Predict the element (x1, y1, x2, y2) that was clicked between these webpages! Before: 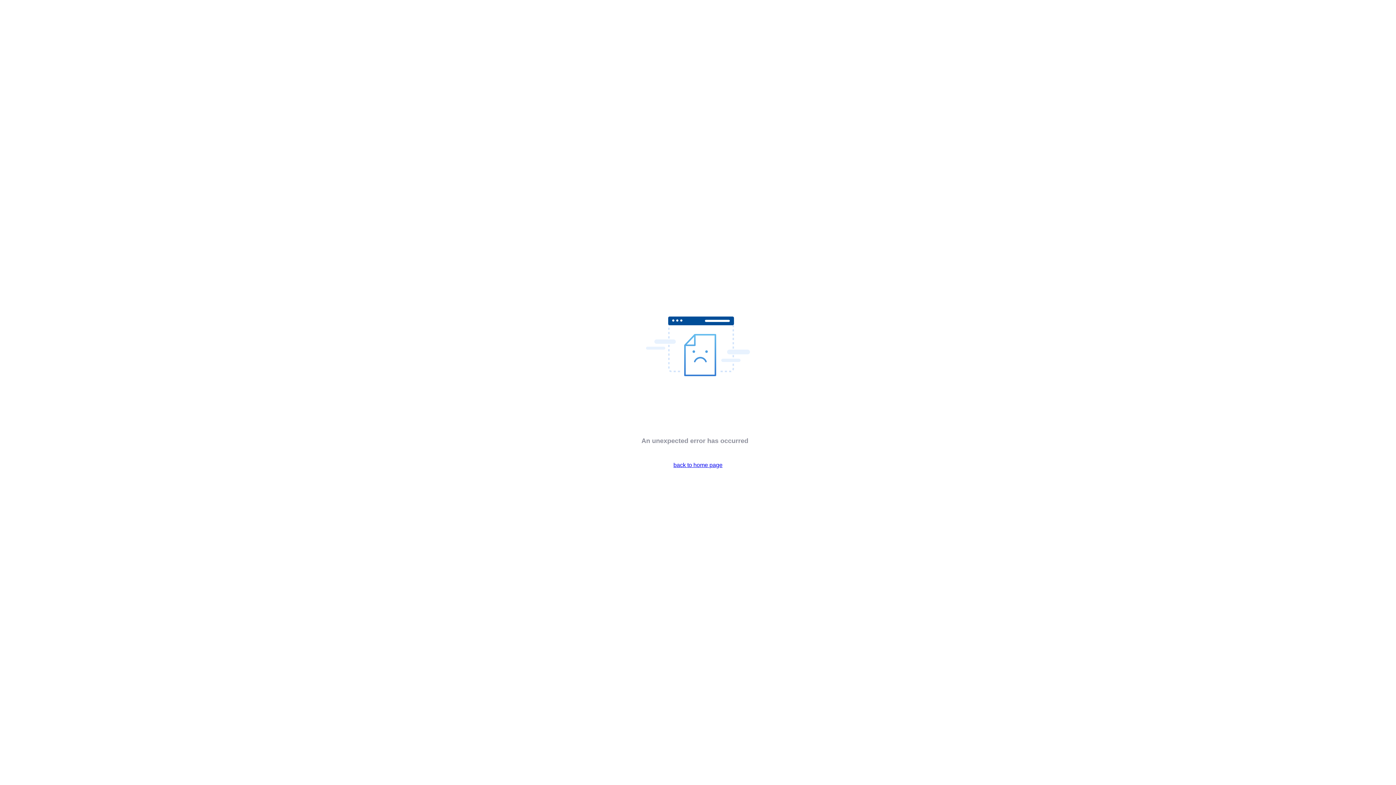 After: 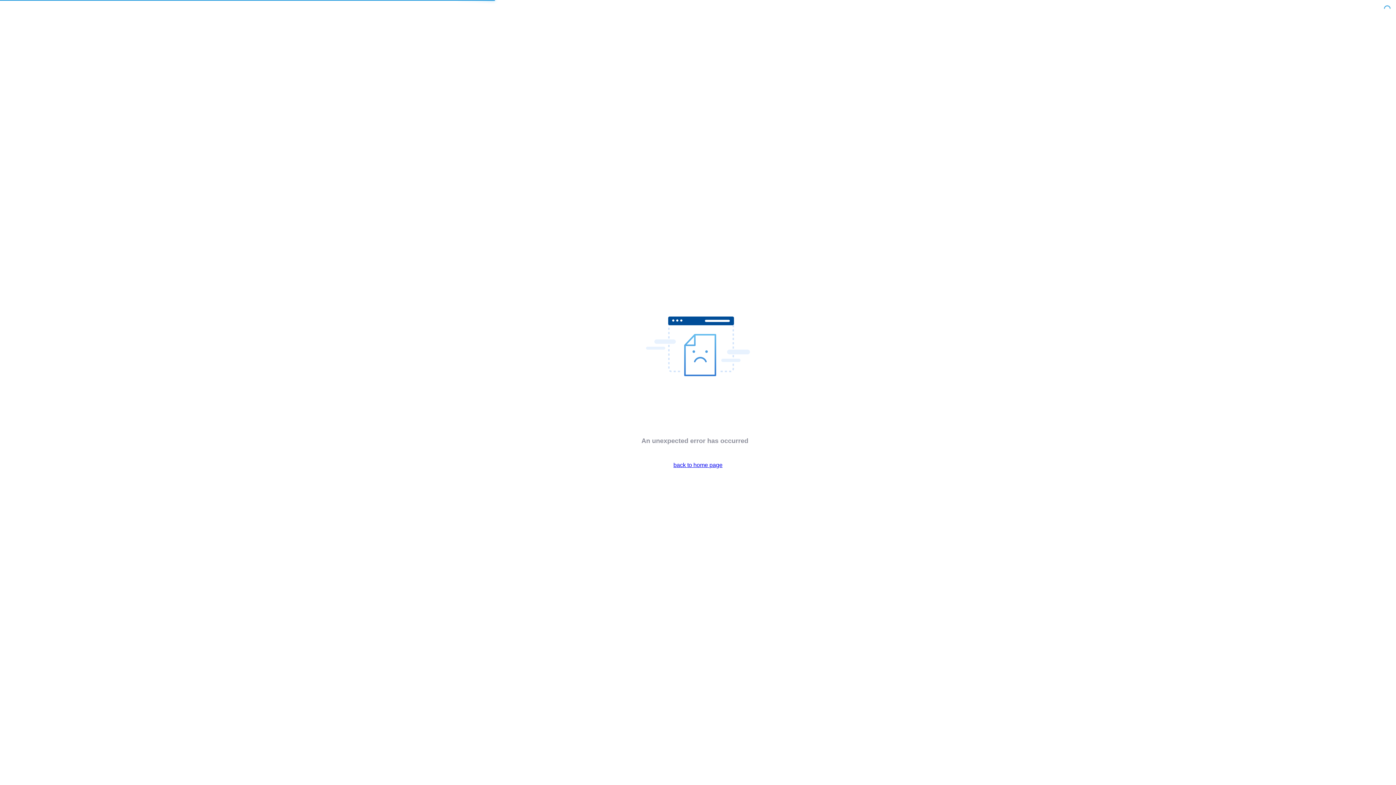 Action: bbox: (673, 462, 722, 468) label: back to home page